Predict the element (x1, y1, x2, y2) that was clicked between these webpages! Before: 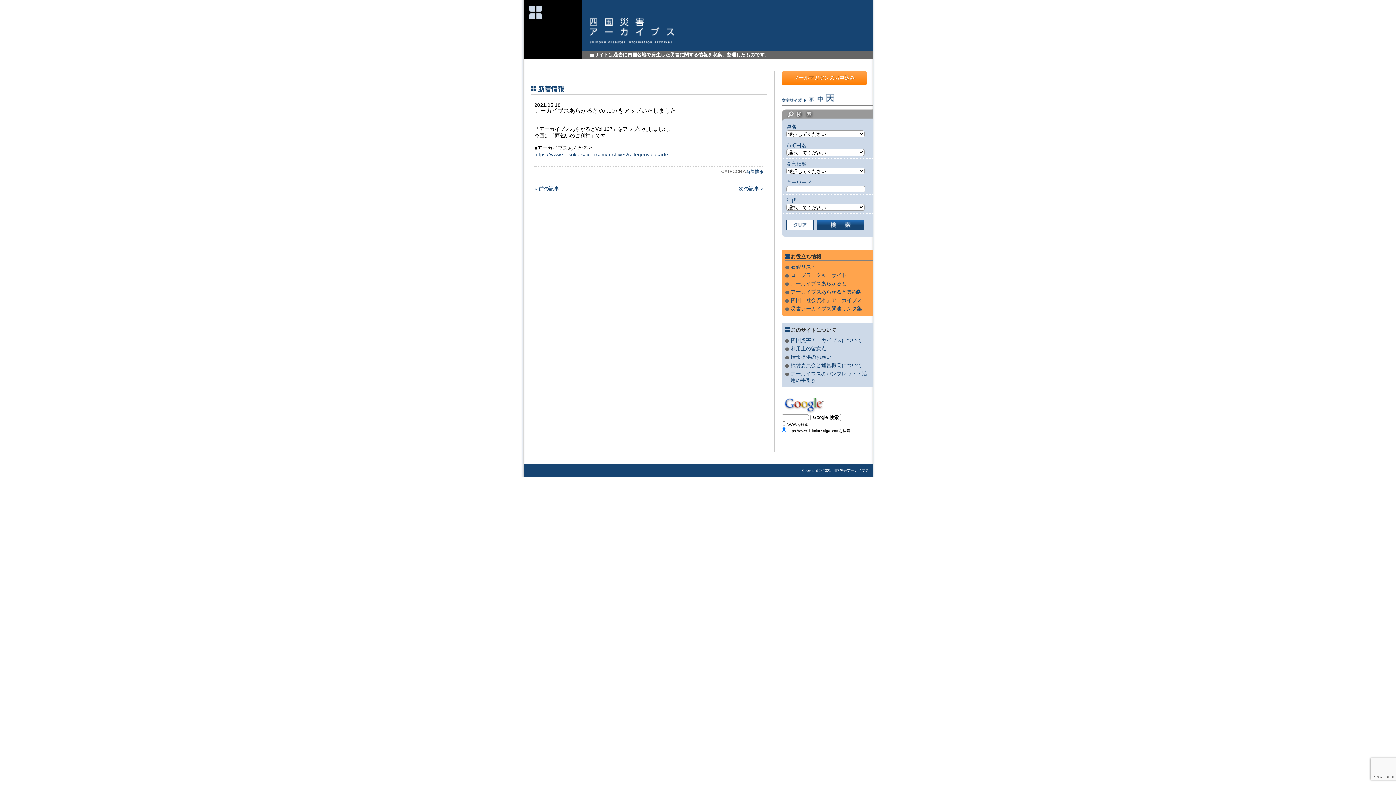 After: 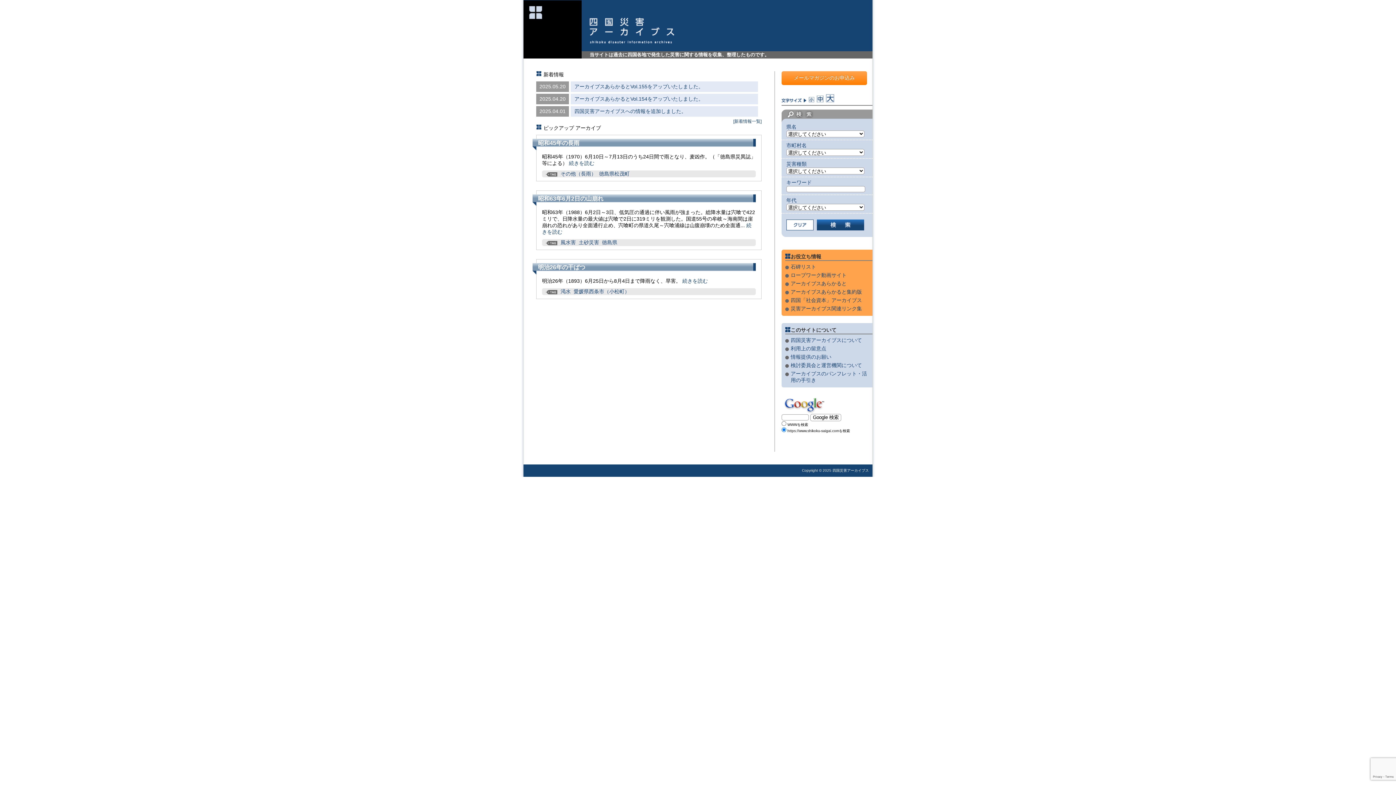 Action: bbox: (589, 17, 674, 23)